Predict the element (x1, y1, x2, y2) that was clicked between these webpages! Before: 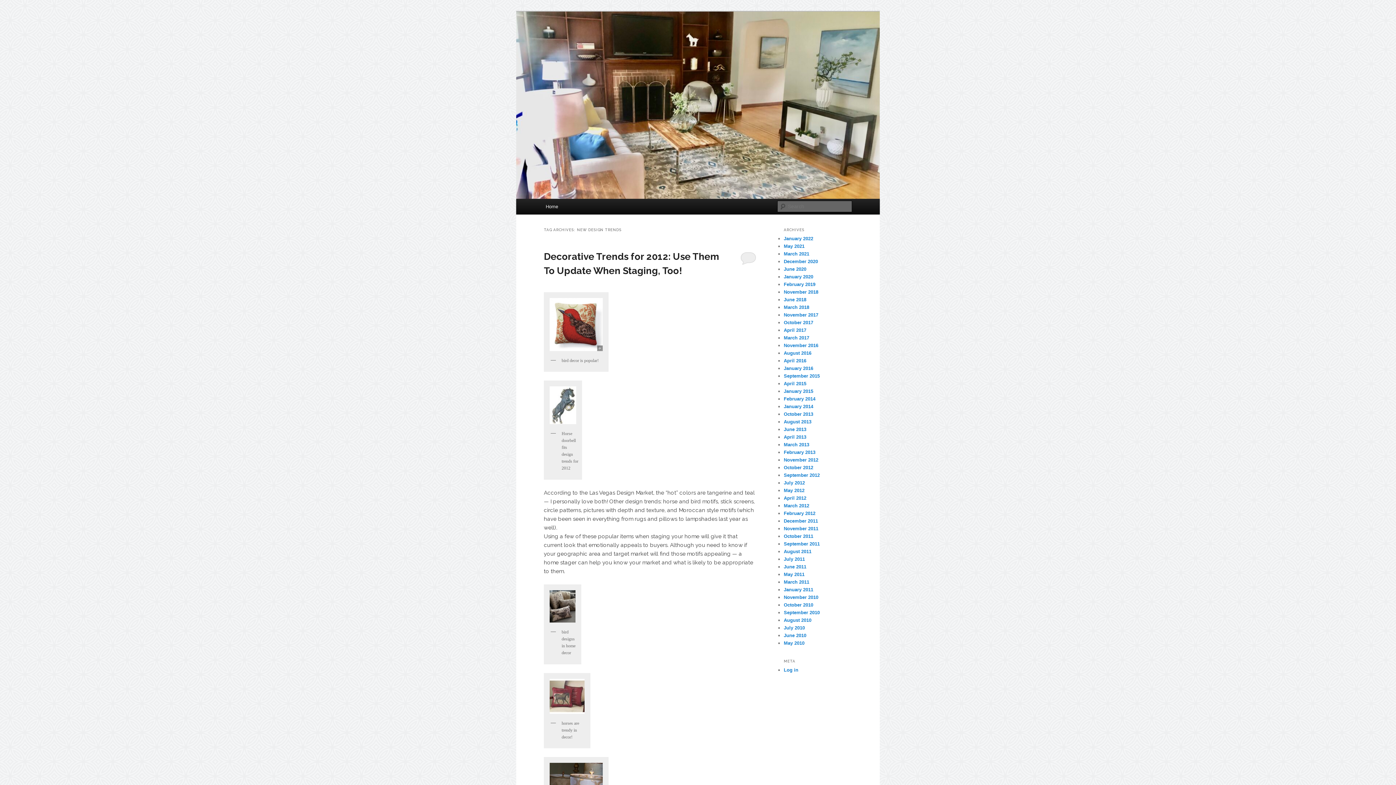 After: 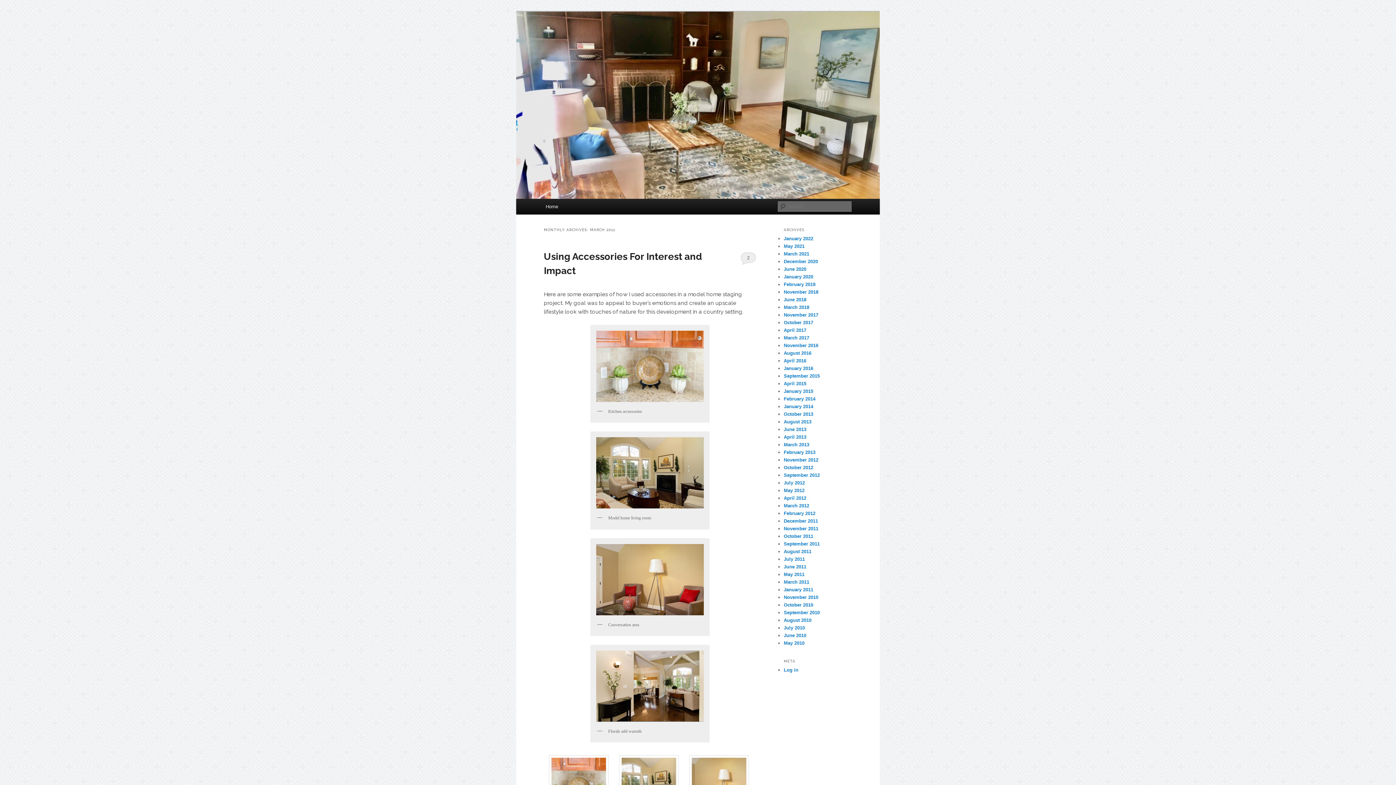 Action: bbox: (784, 503, 809, 508) label: March 2012